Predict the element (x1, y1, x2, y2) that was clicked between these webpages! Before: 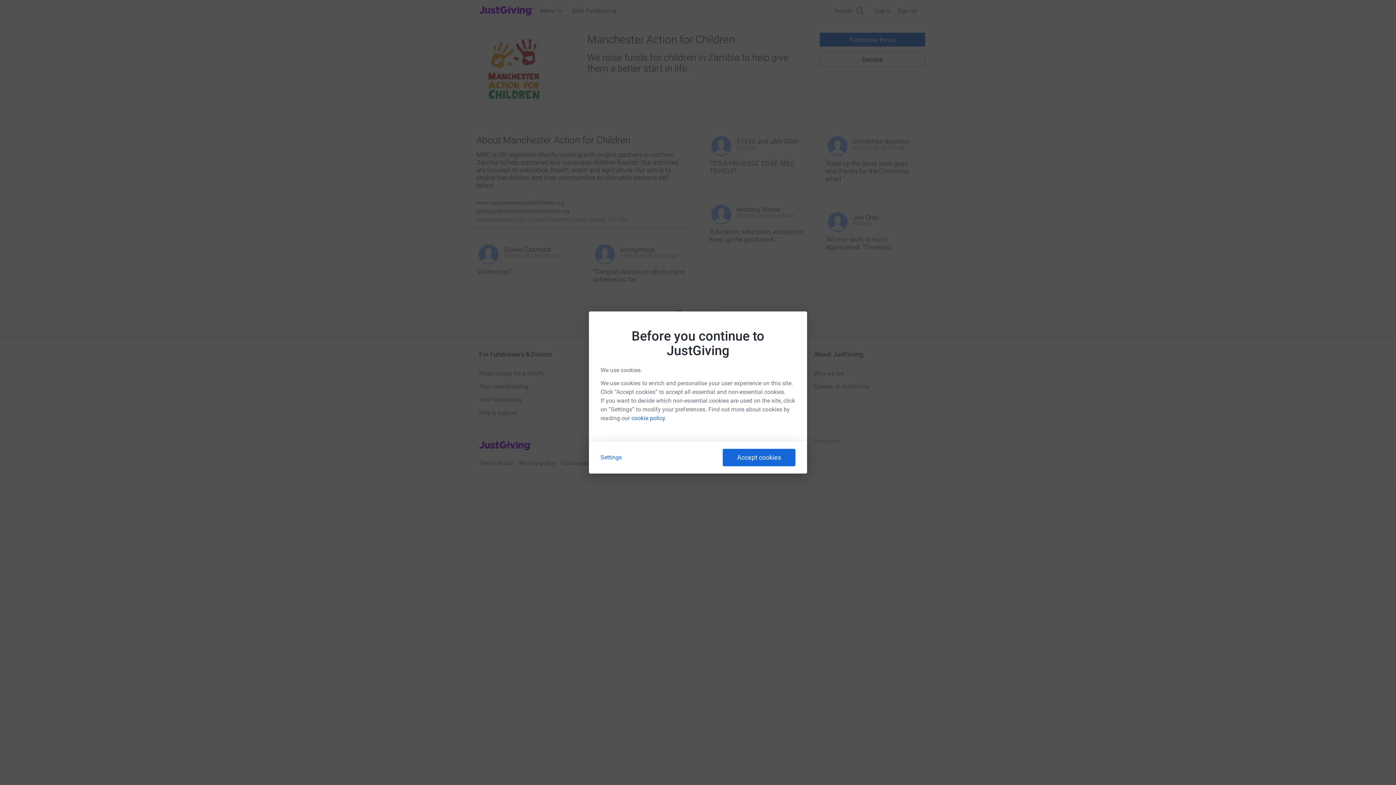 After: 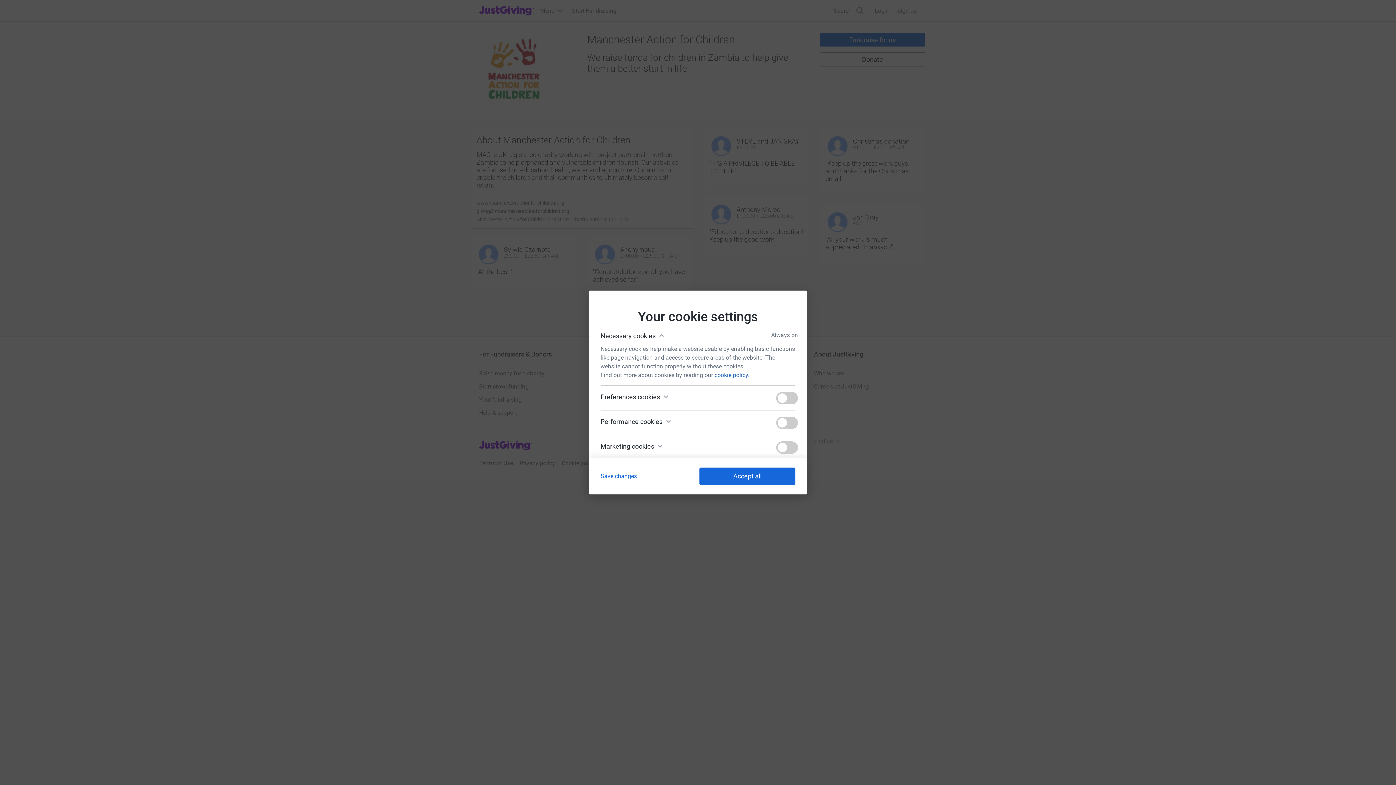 Action: label: Settings bbox: (600, 454, 622, 461)